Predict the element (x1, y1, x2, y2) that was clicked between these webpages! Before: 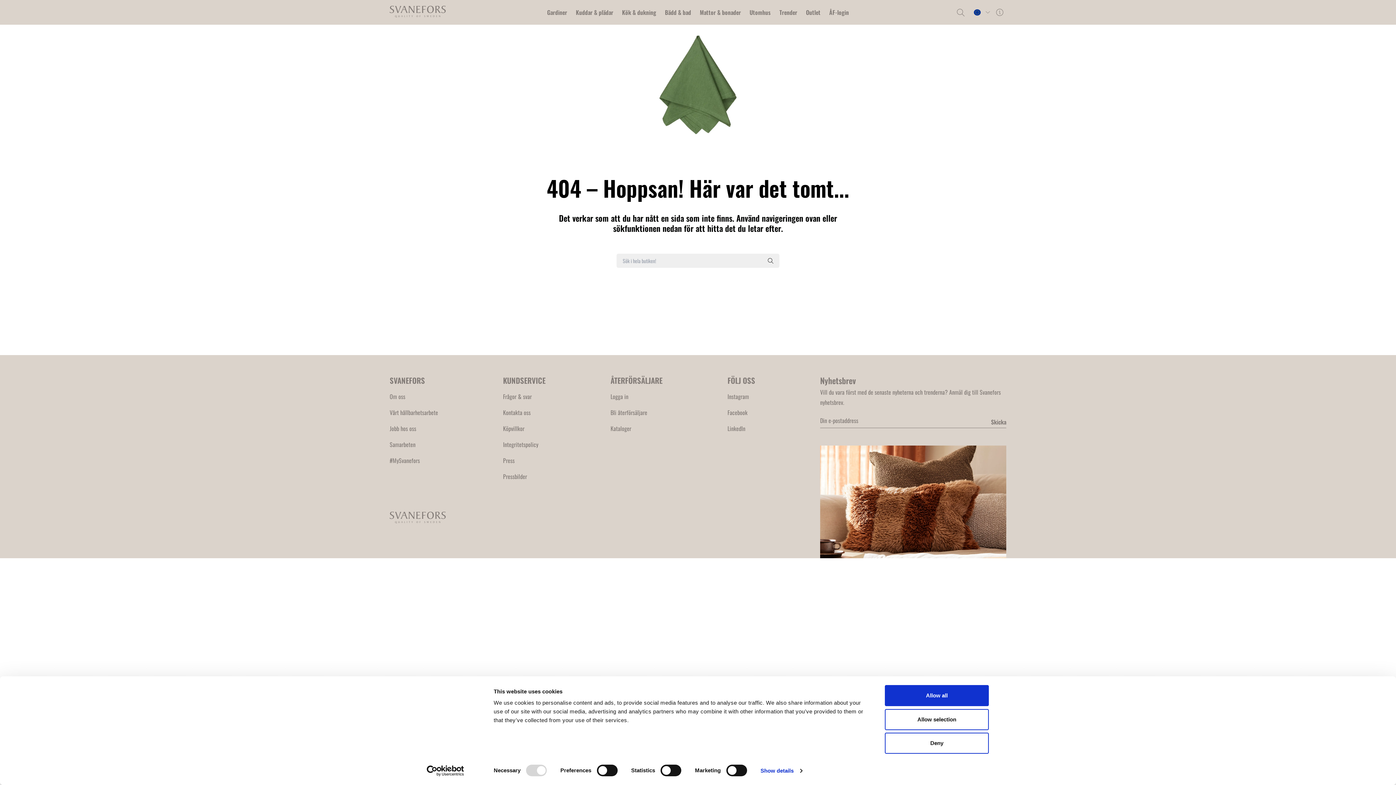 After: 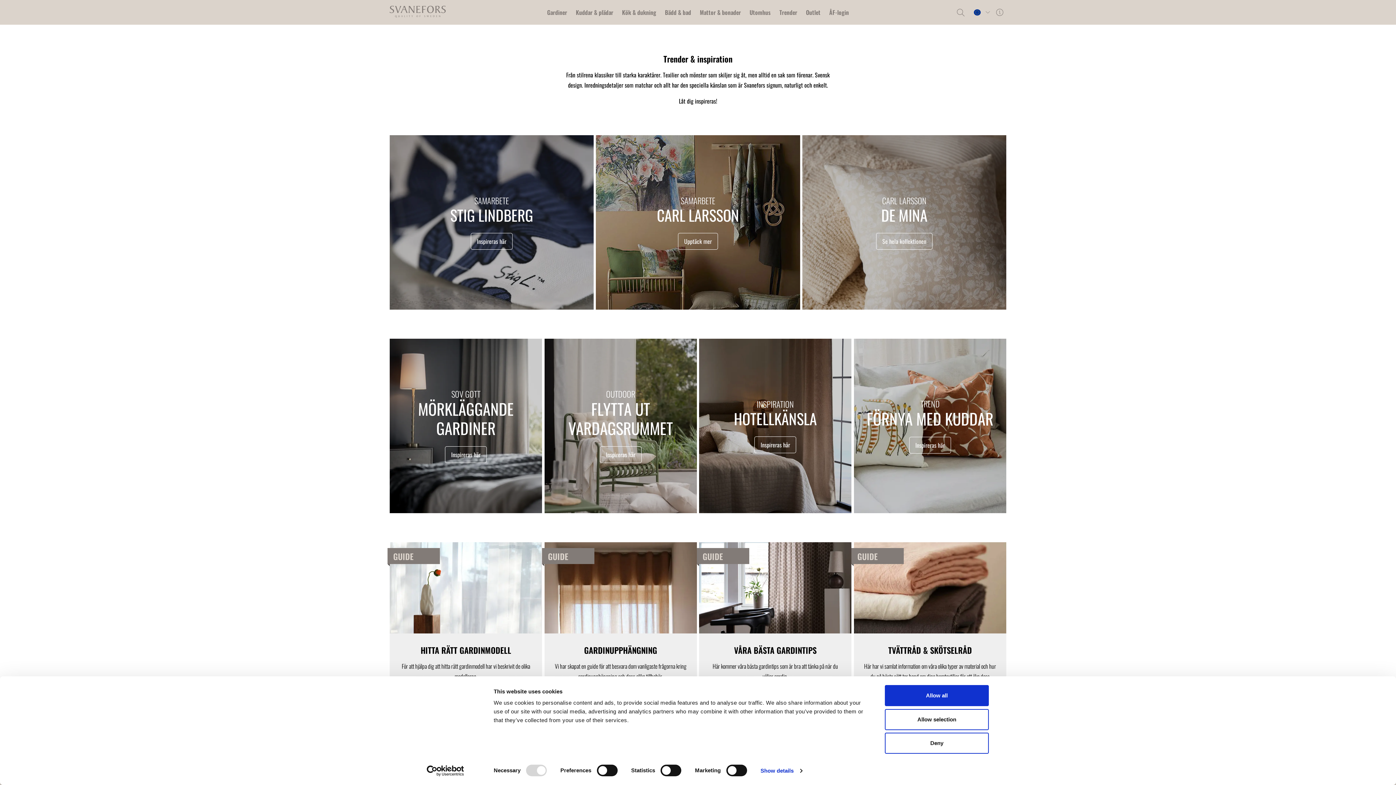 Action: bbox: (779, 7, 797, 17) label: Trender